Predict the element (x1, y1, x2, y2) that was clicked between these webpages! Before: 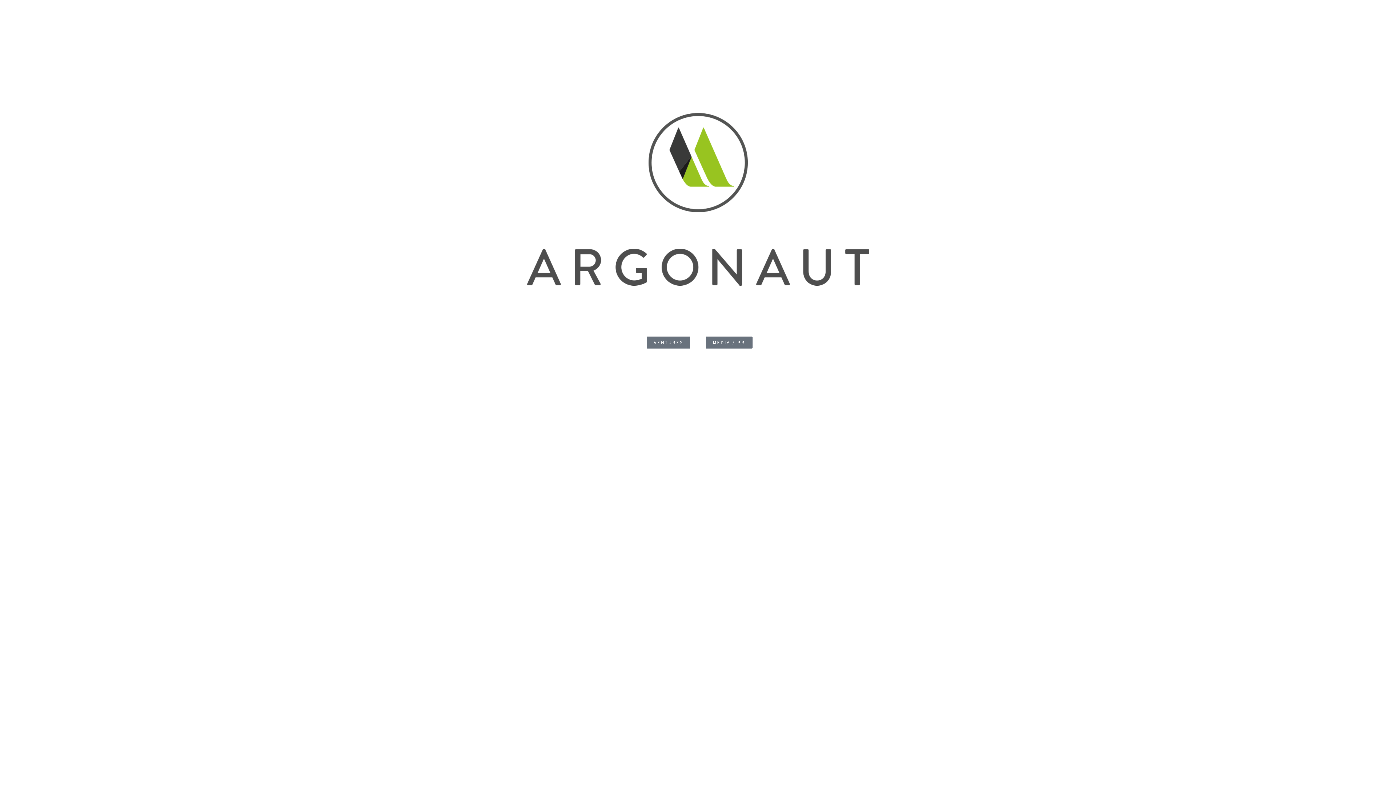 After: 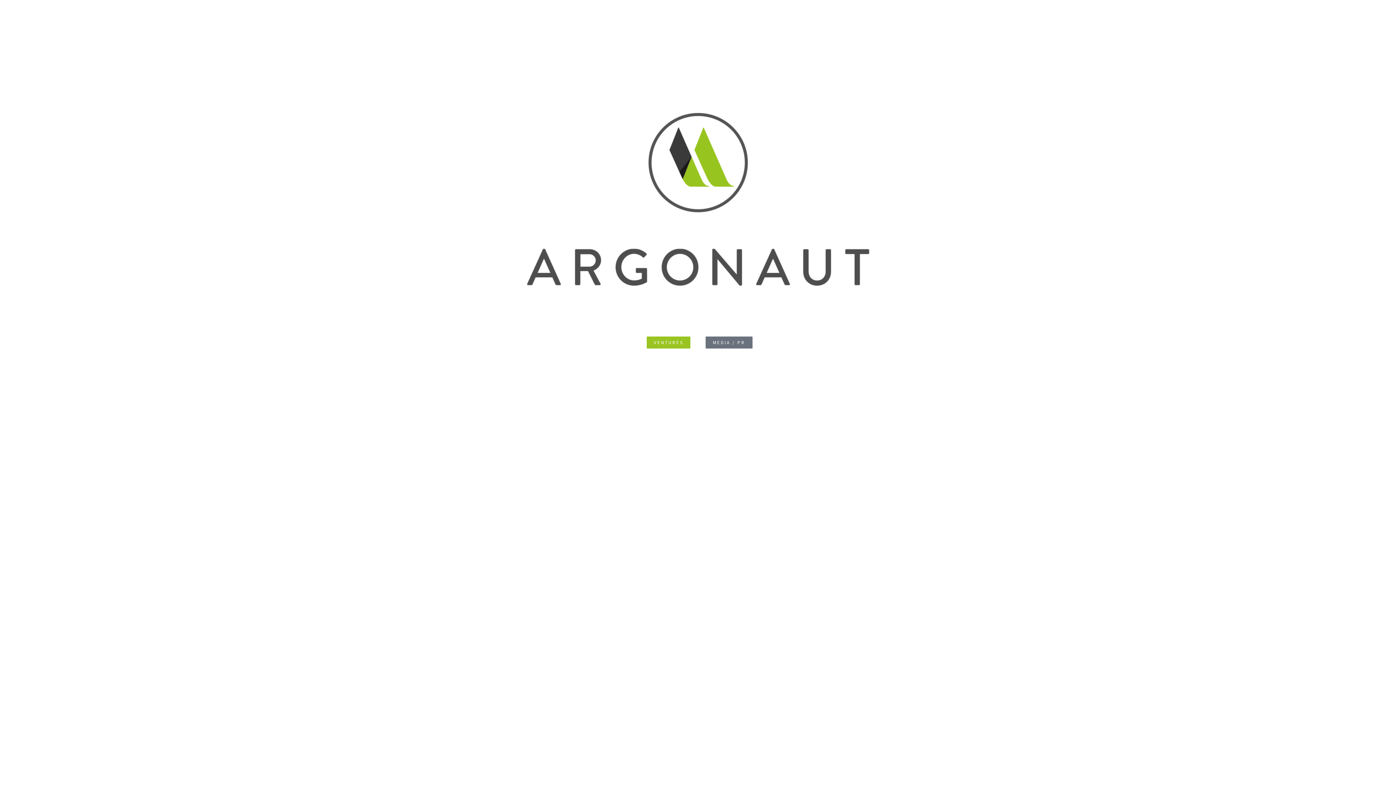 Action: label: VENTURES bbox: (646, 336, 690, 348)